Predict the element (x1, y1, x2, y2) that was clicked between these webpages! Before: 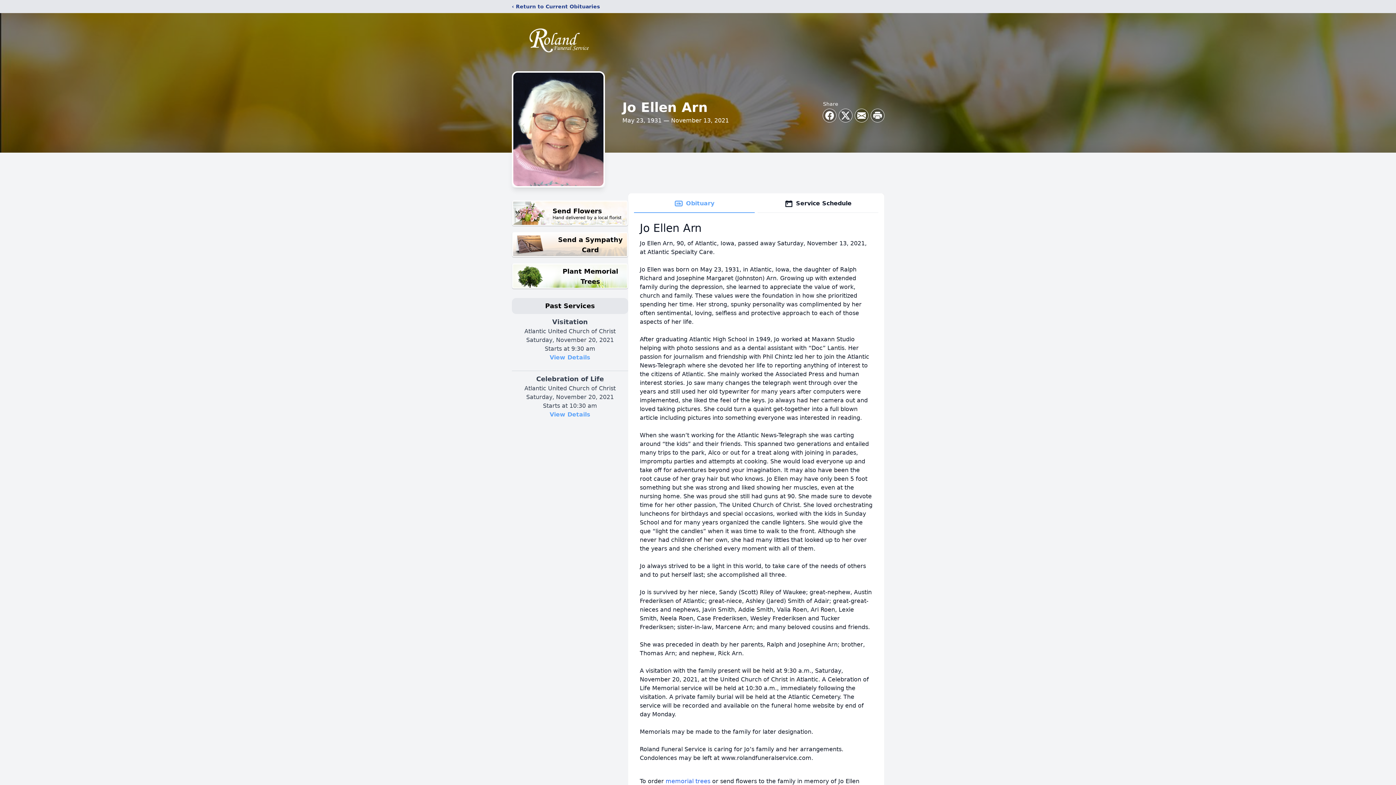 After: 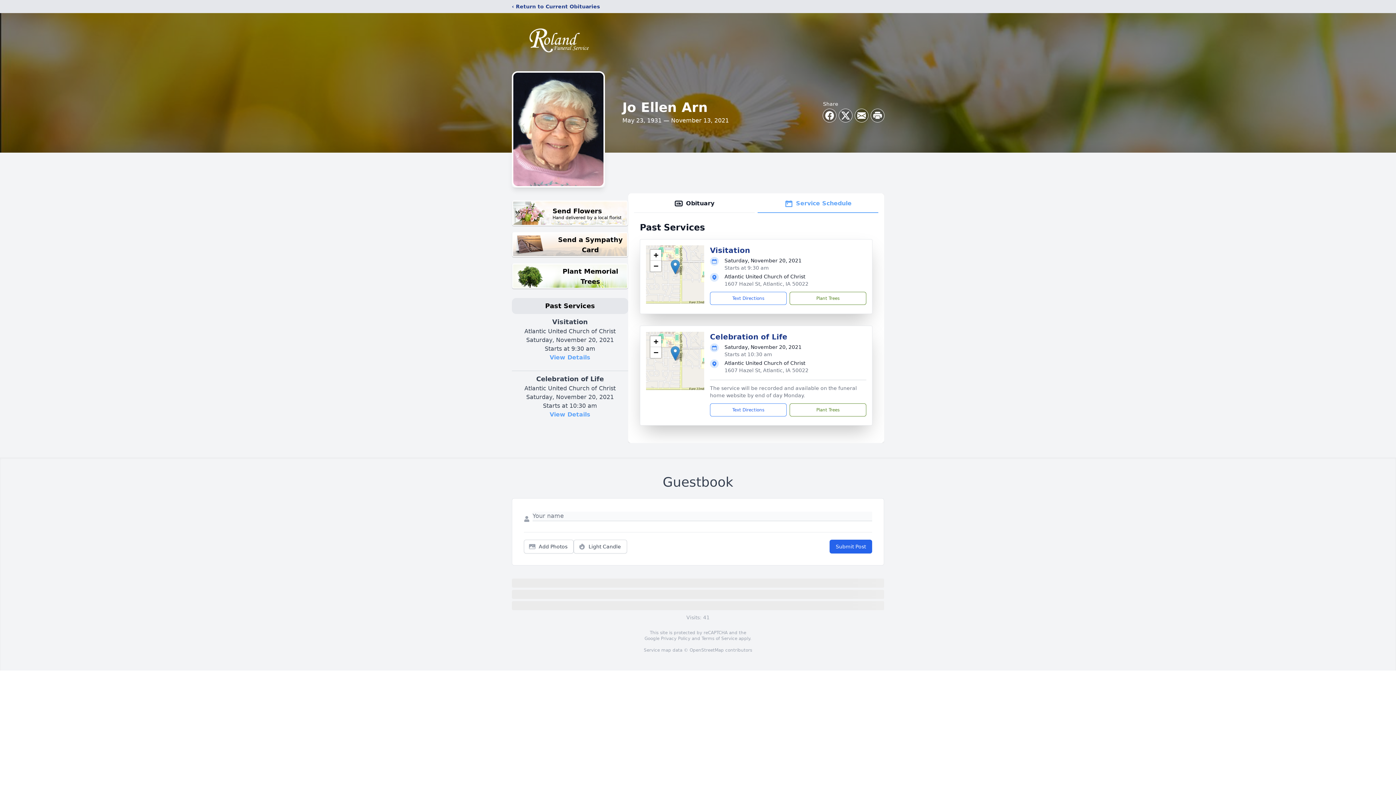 Action: label: Service Schedule bbox: (757, 194, 878, 213)